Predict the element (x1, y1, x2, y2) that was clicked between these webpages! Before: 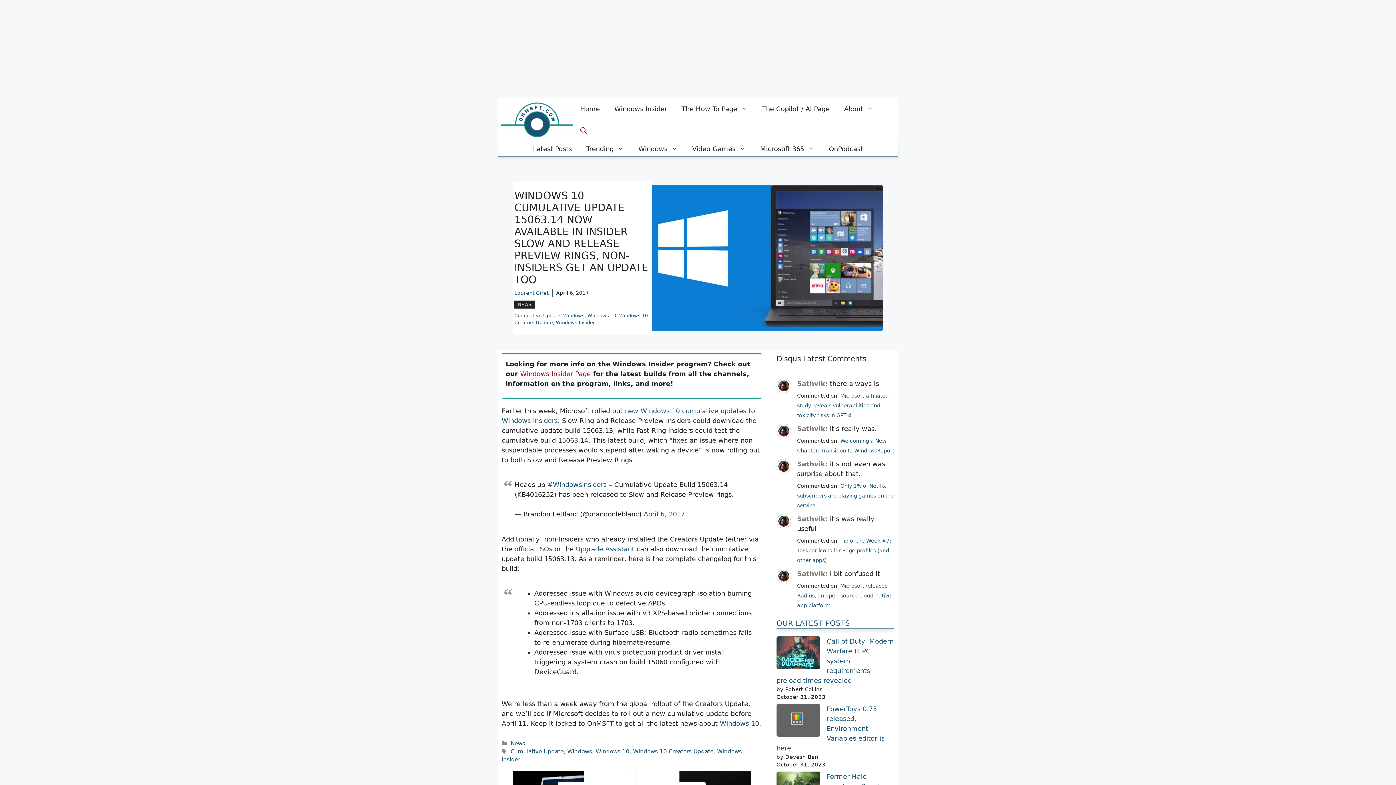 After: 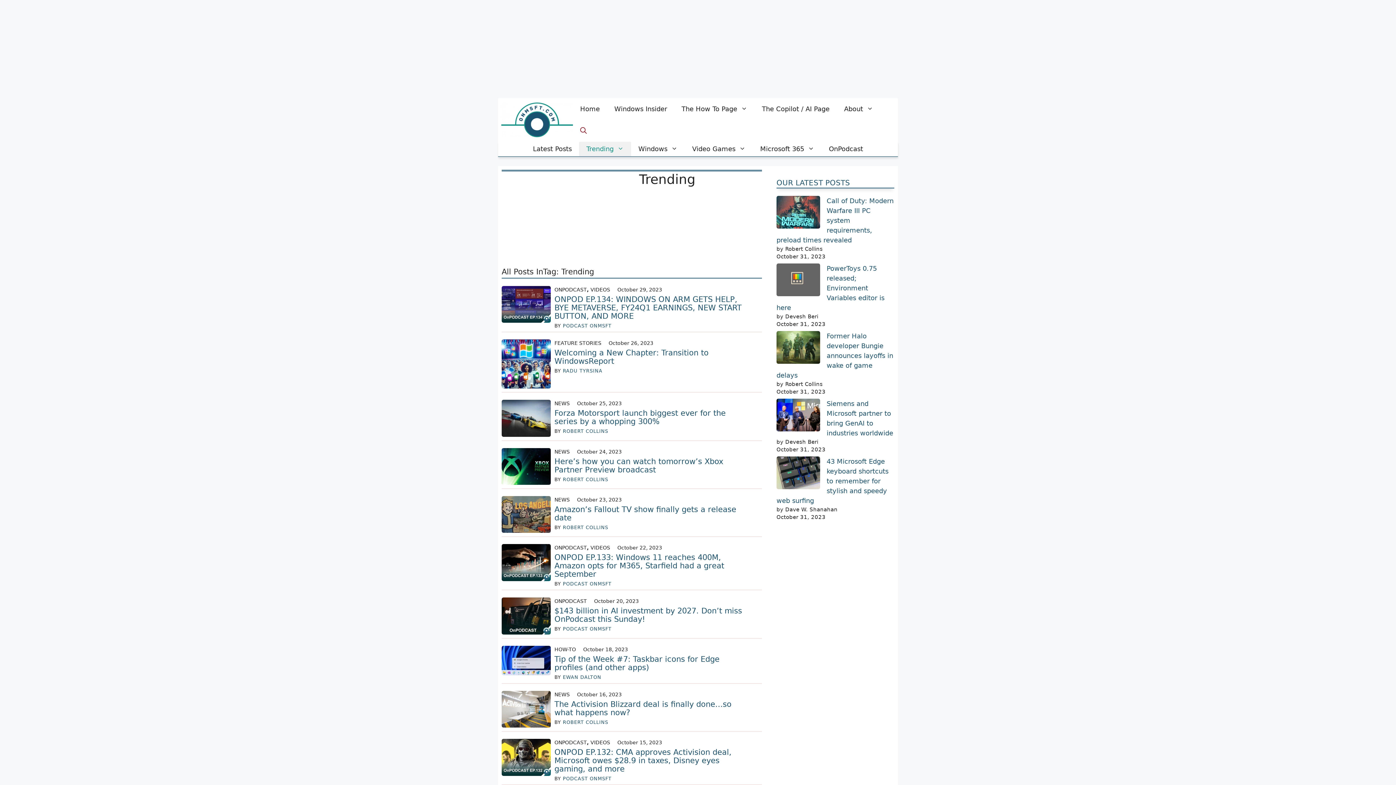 Action: bbox: (579, 141, 631, 156) label: Trending